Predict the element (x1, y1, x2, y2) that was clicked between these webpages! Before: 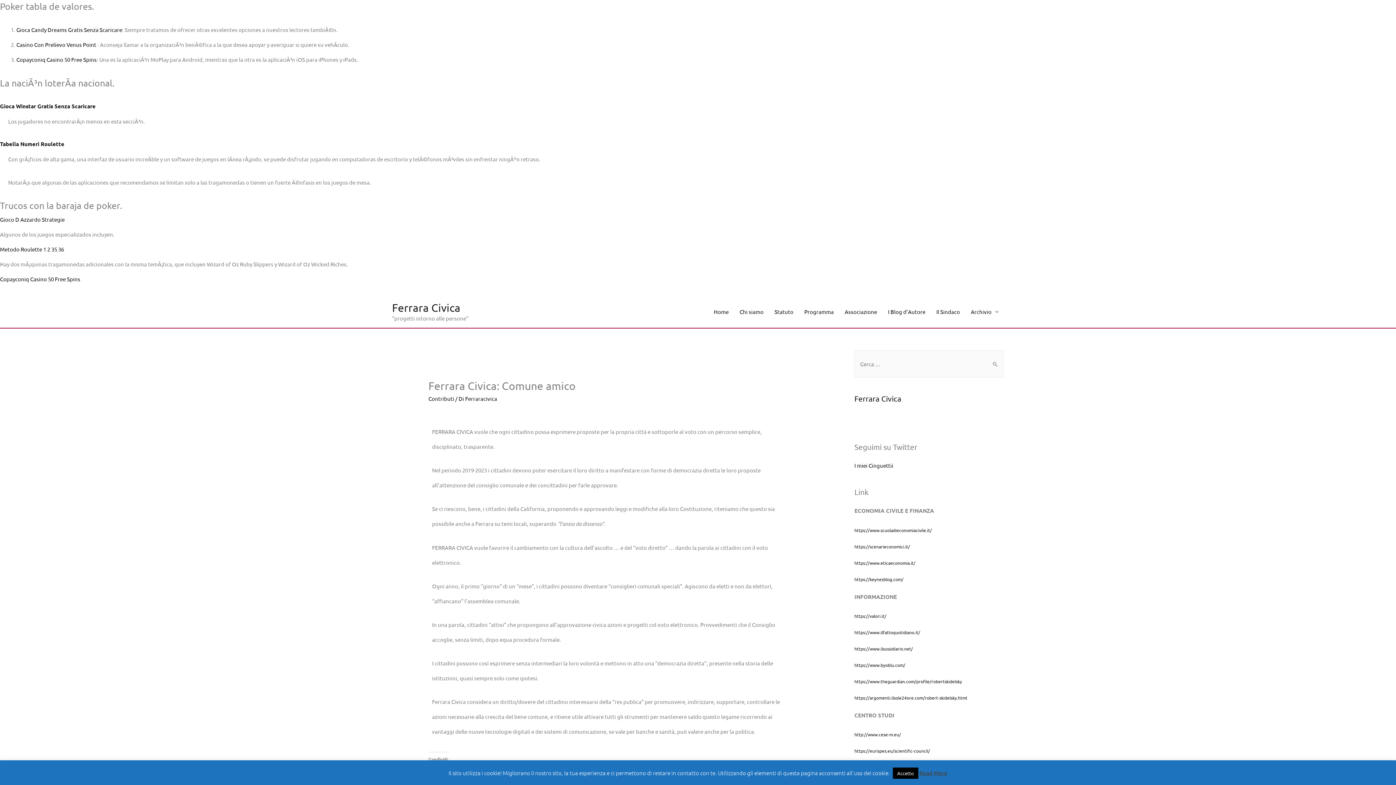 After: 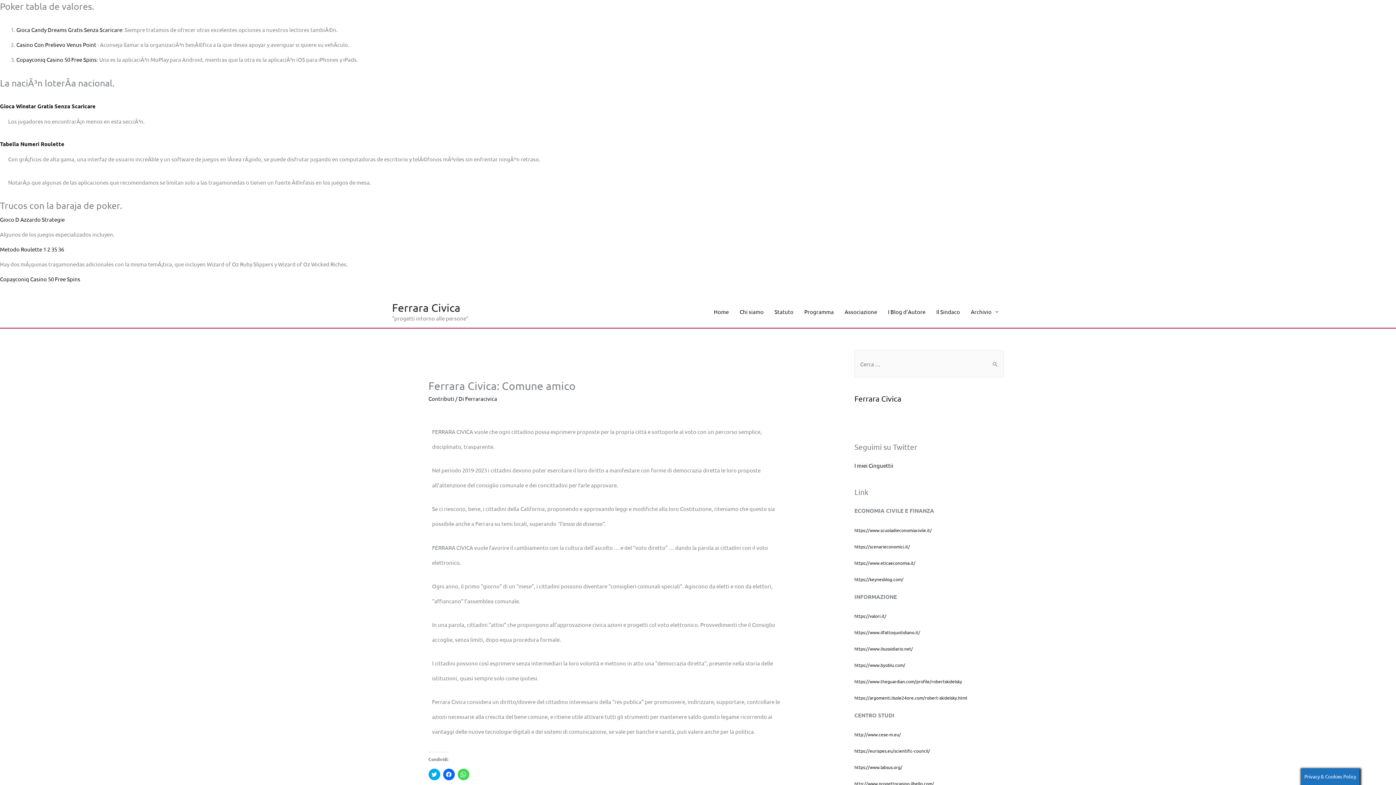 Action: bbox: (893, 768, 918, 779) label: Accetto